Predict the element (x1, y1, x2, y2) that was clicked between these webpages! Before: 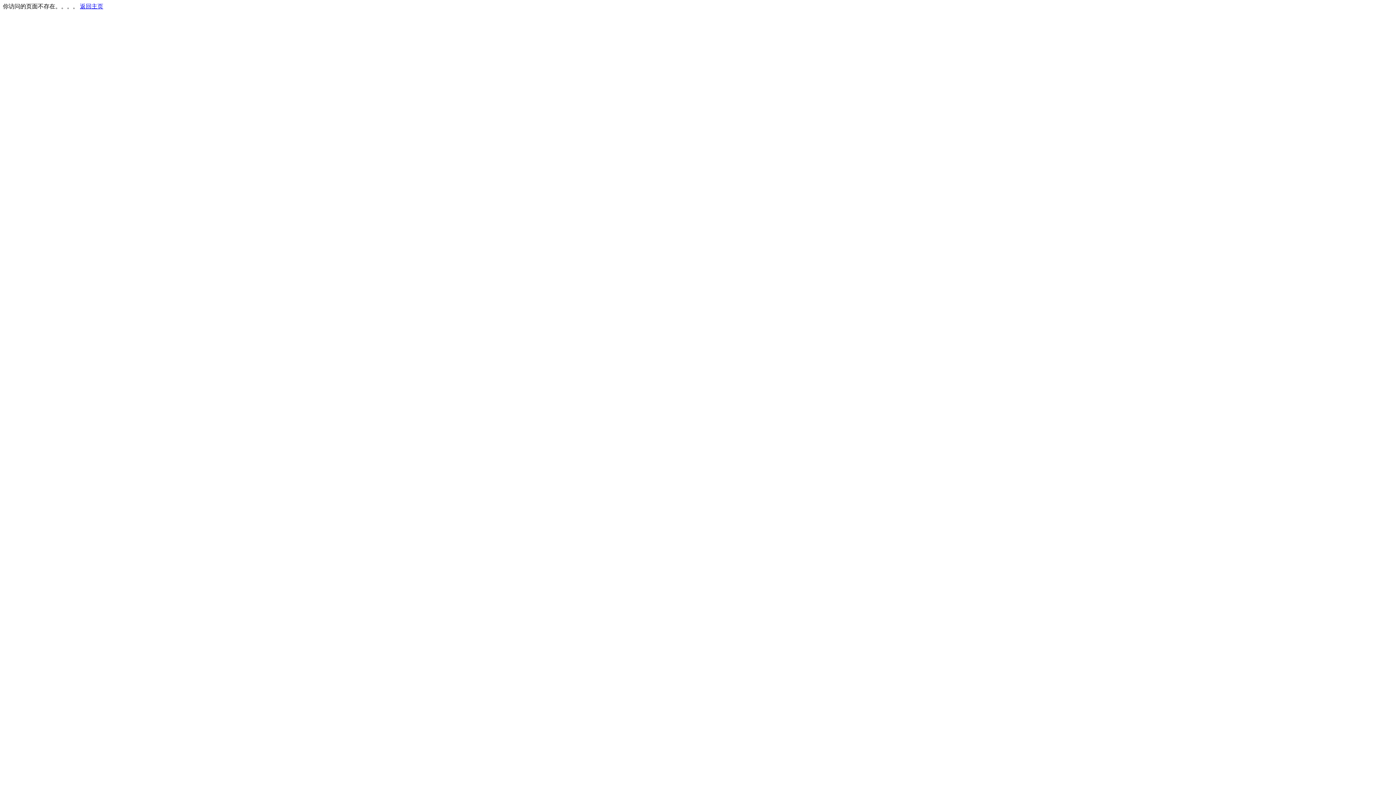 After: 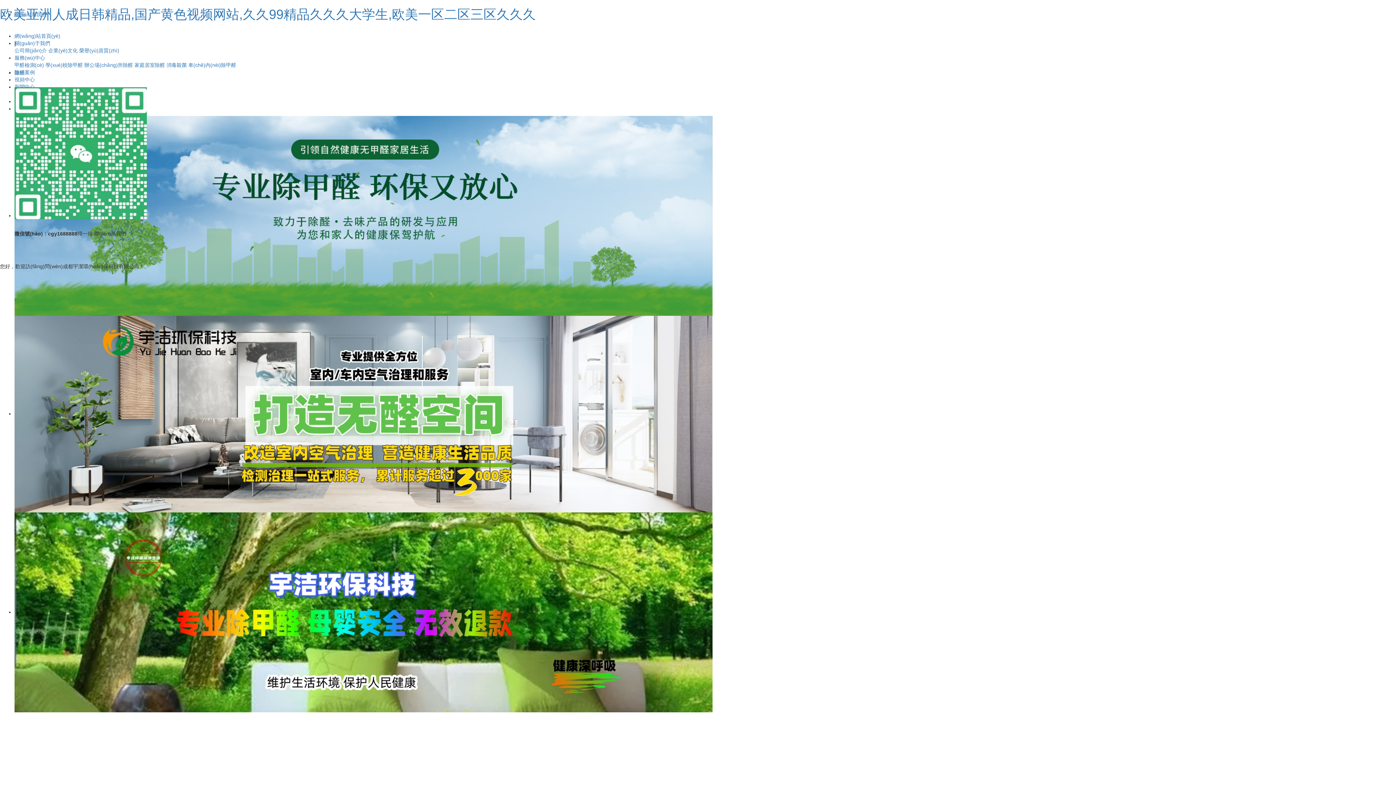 Action: label: 返回主页 bbox: (80, 3, 103, 9)